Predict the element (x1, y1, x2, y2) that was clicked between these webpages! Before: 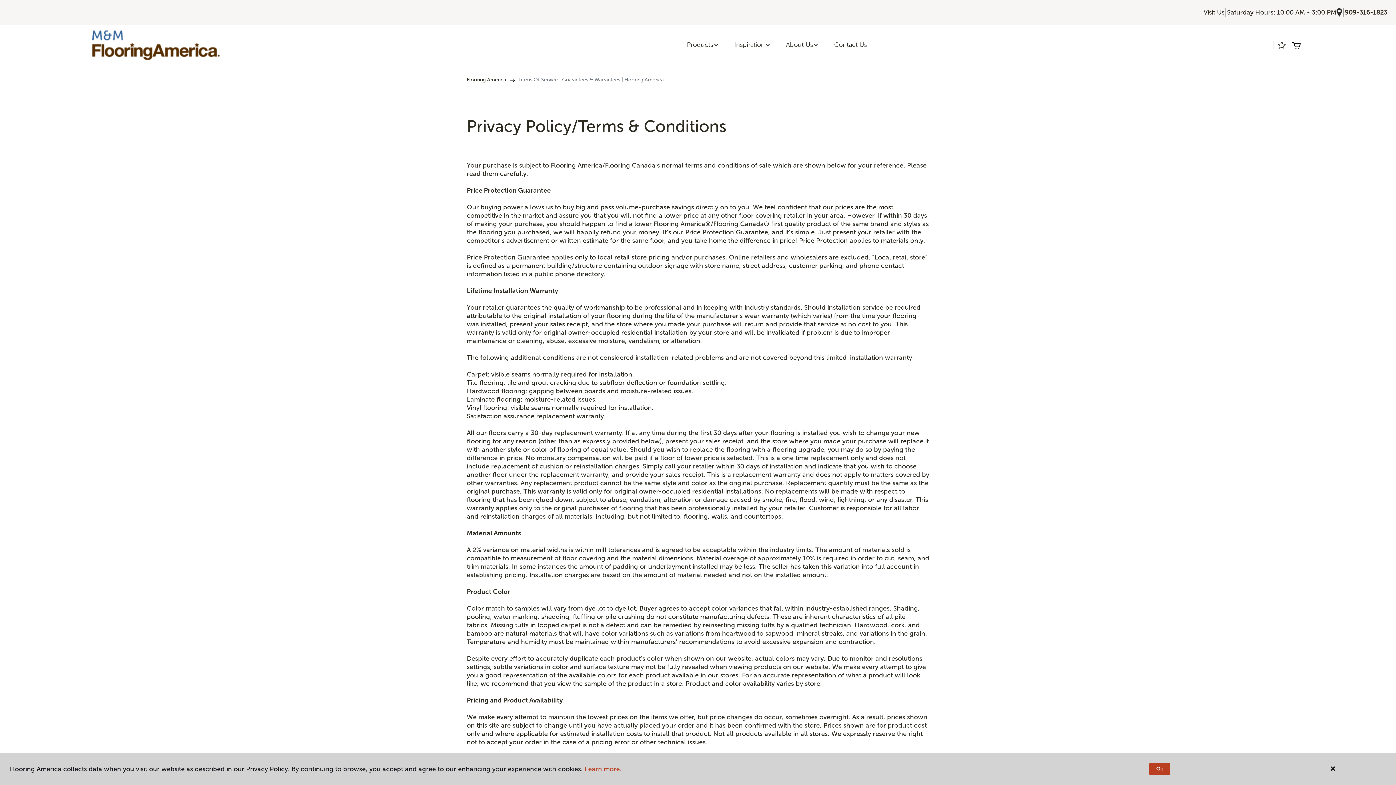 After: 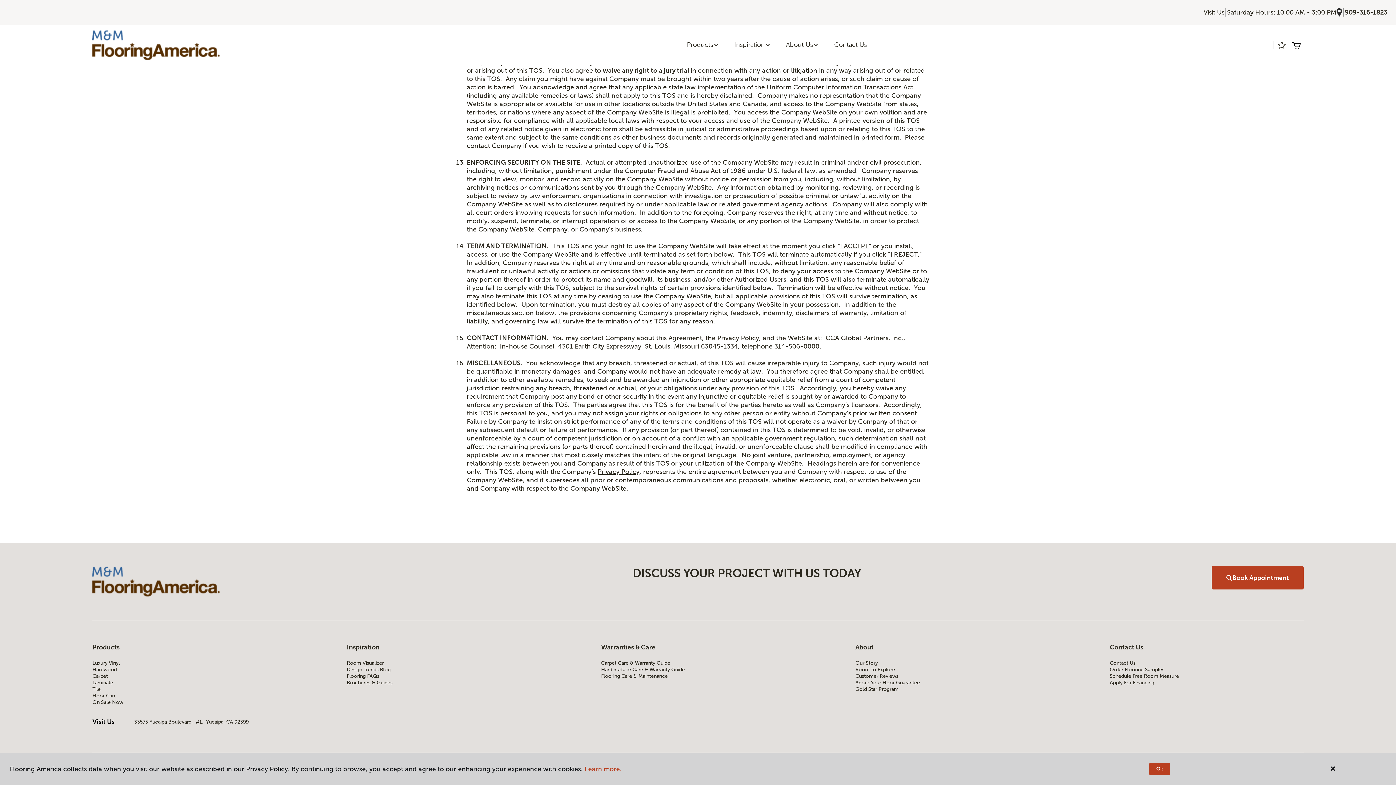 Action: label: Visit Us bbox: (1203, 8, 1224, 16)